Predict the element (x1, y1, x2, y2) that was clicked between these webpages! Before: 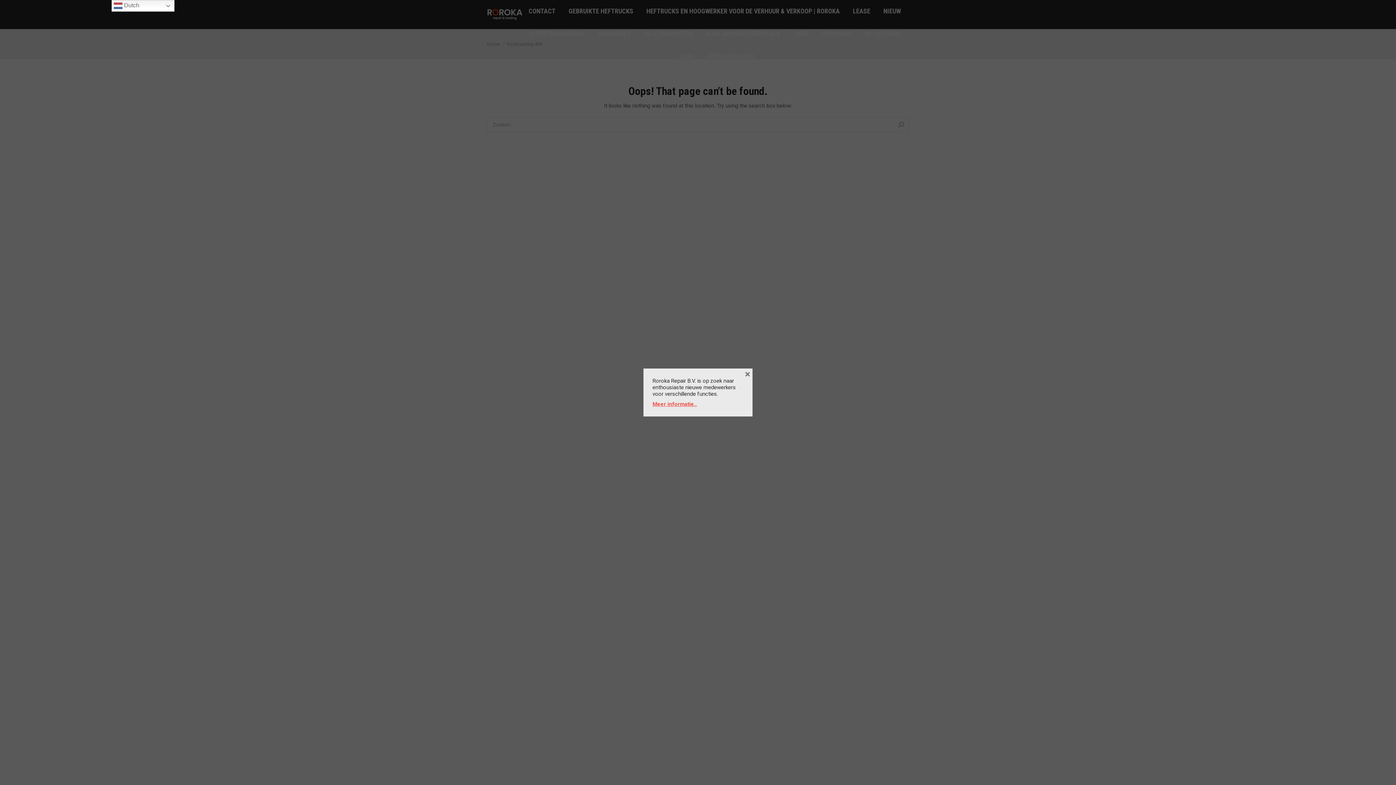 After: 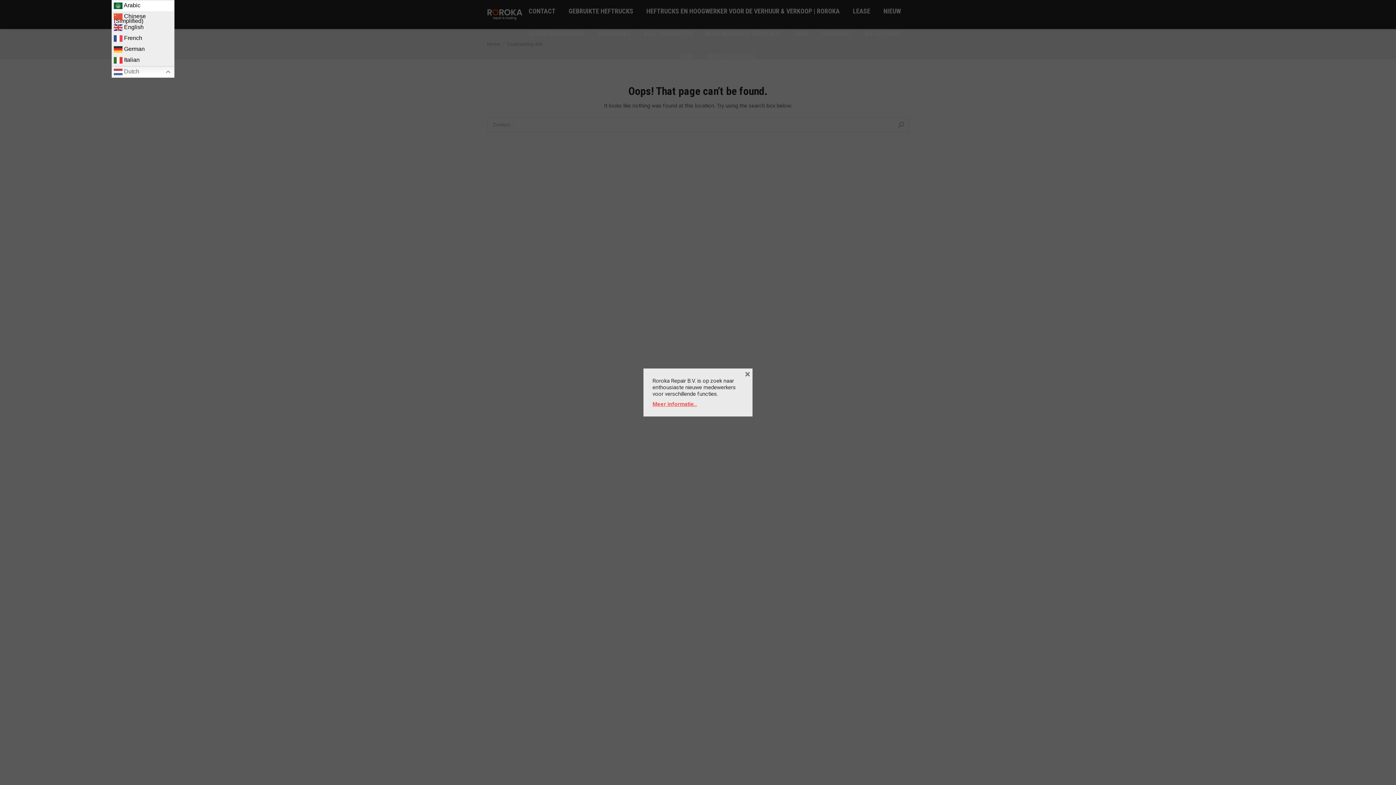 Action: bbox: (111, 0, 174, 11) label:  Dutch